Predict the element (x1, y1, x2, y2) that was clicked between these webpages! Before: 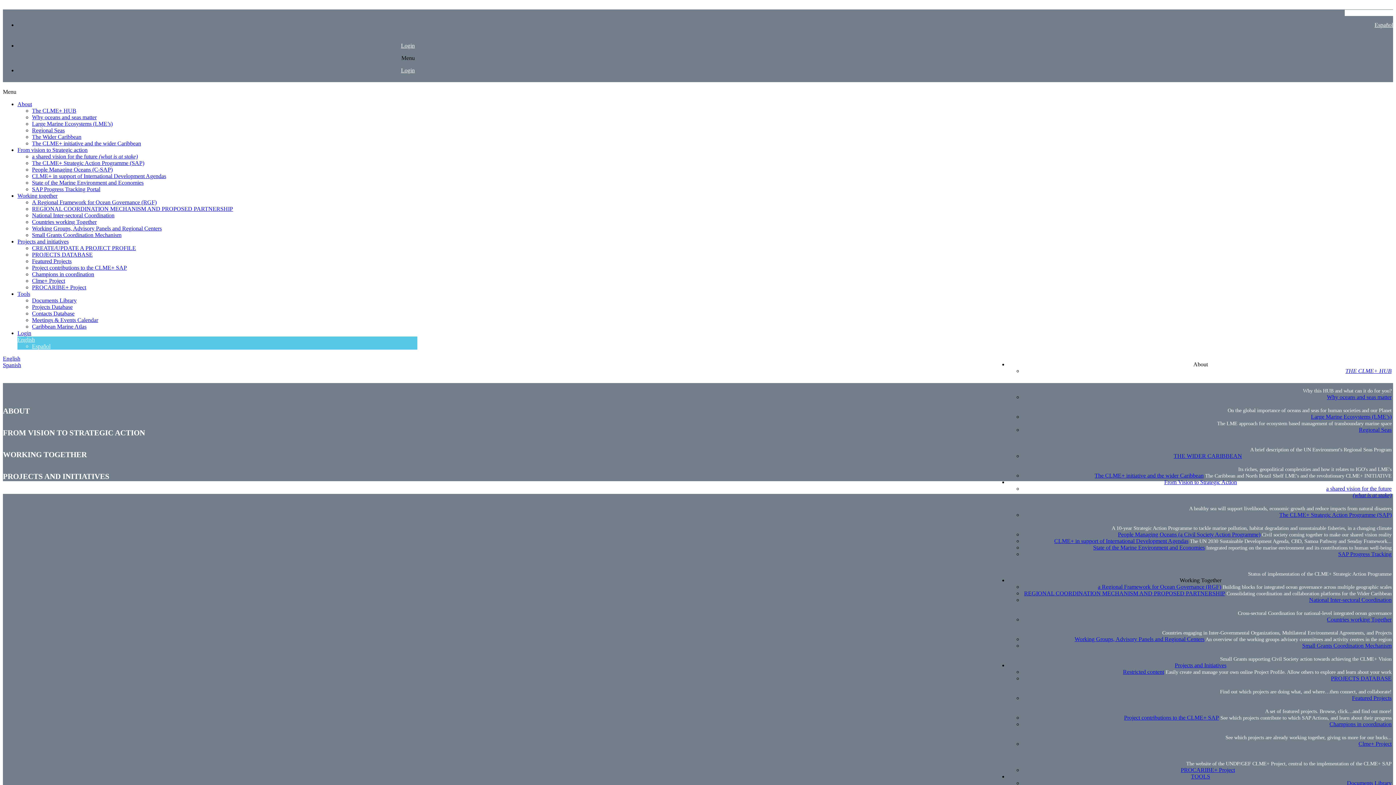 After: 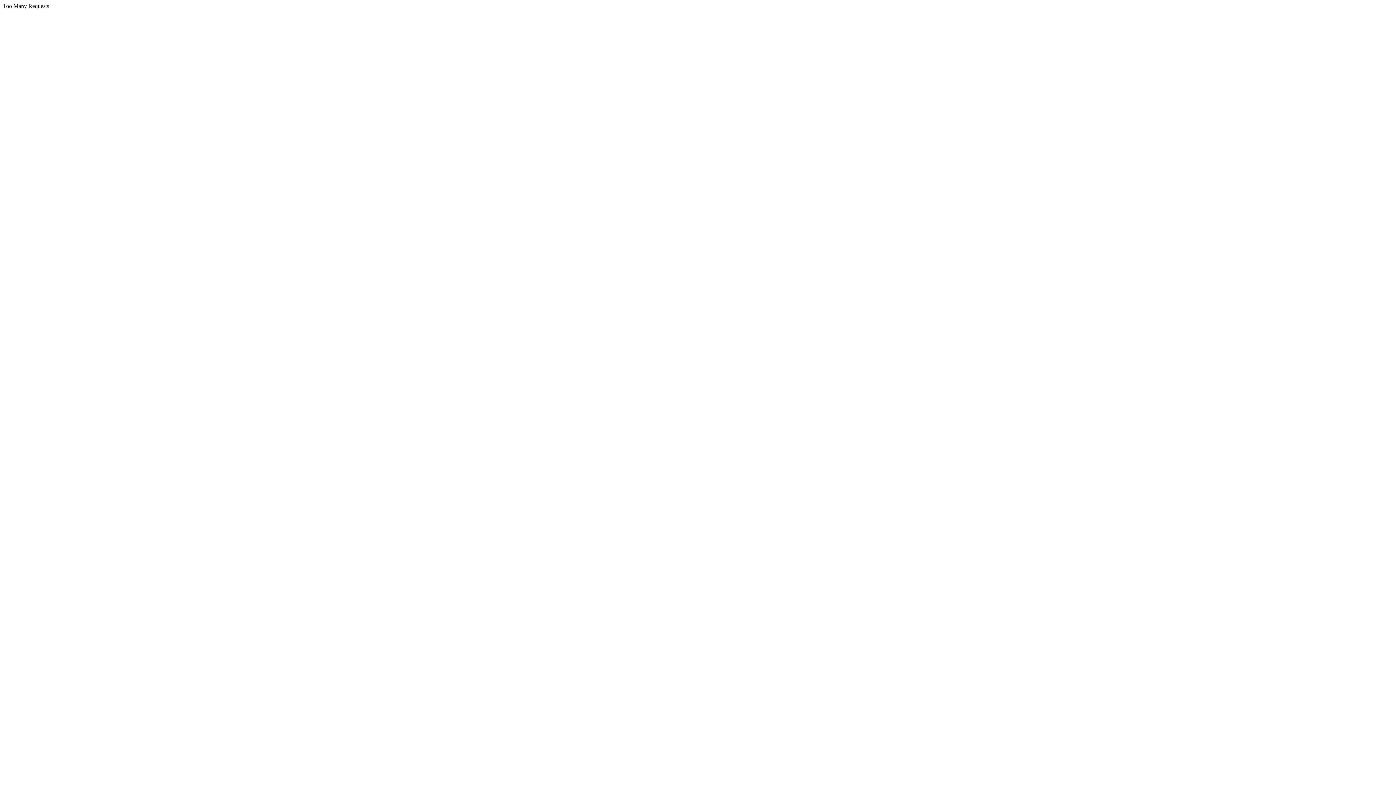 Action: label: People Managing Oceans (a Civil Society Action Programme) bbox: (1118, 531, 1260, 537)